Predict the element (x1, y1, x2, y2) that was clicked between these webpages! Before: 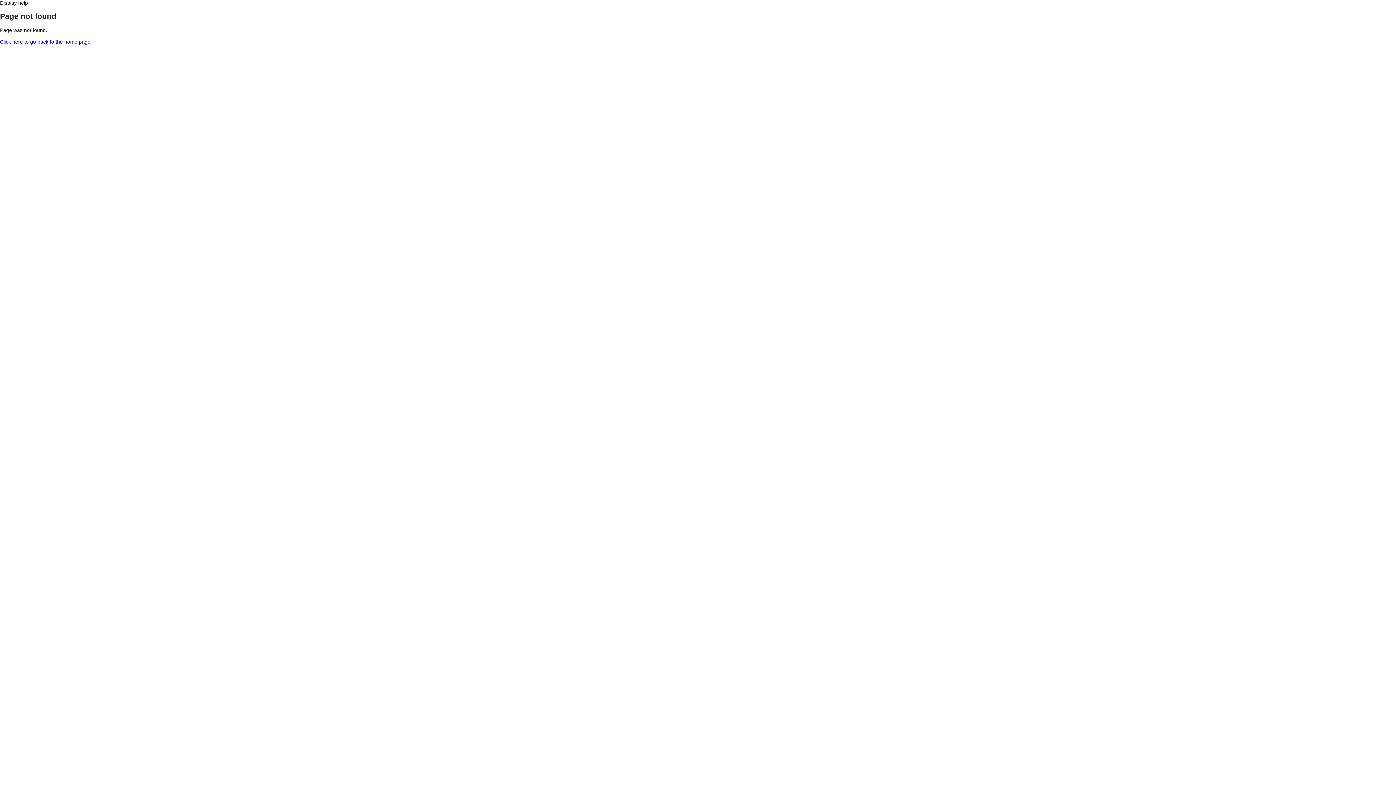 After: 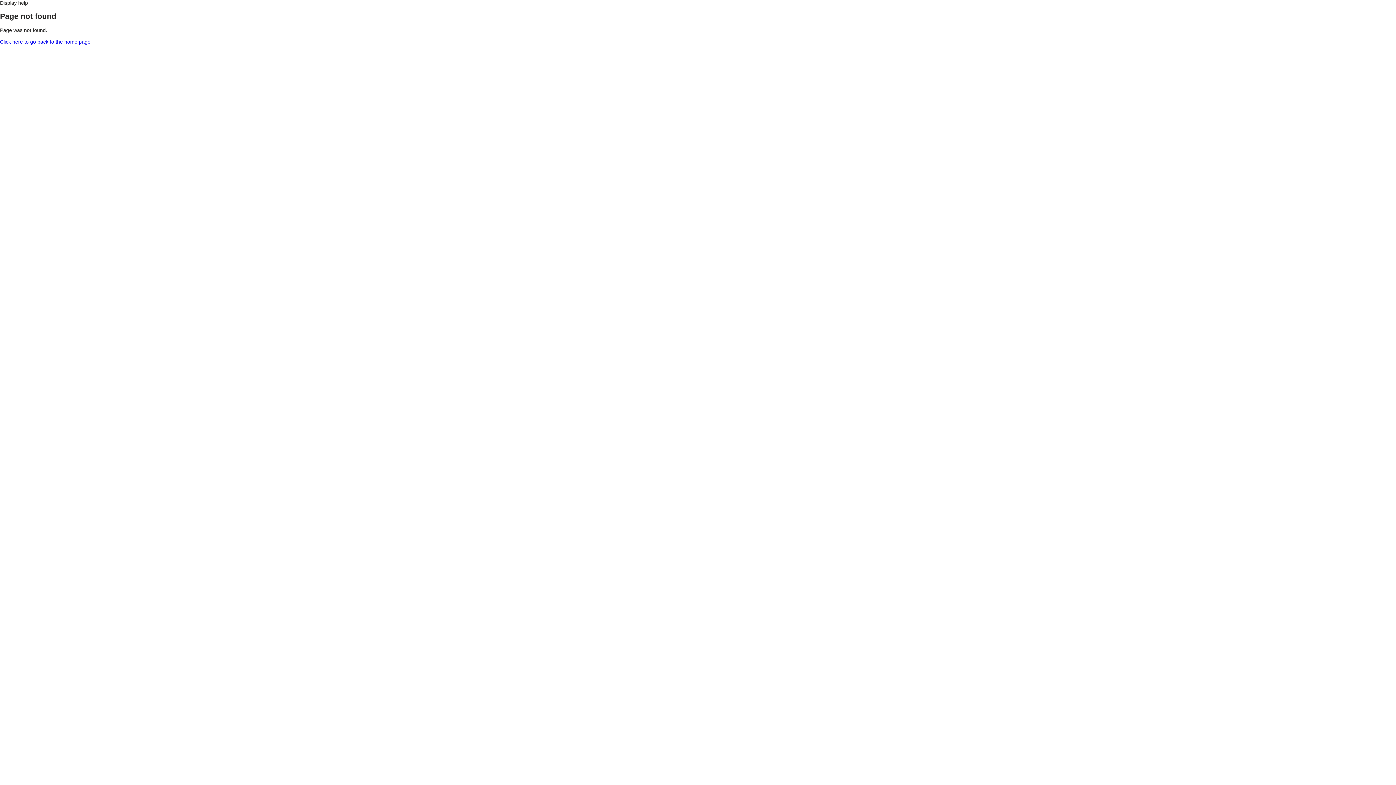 Action: label: Display help bbox: (0, 0, 28, 5)